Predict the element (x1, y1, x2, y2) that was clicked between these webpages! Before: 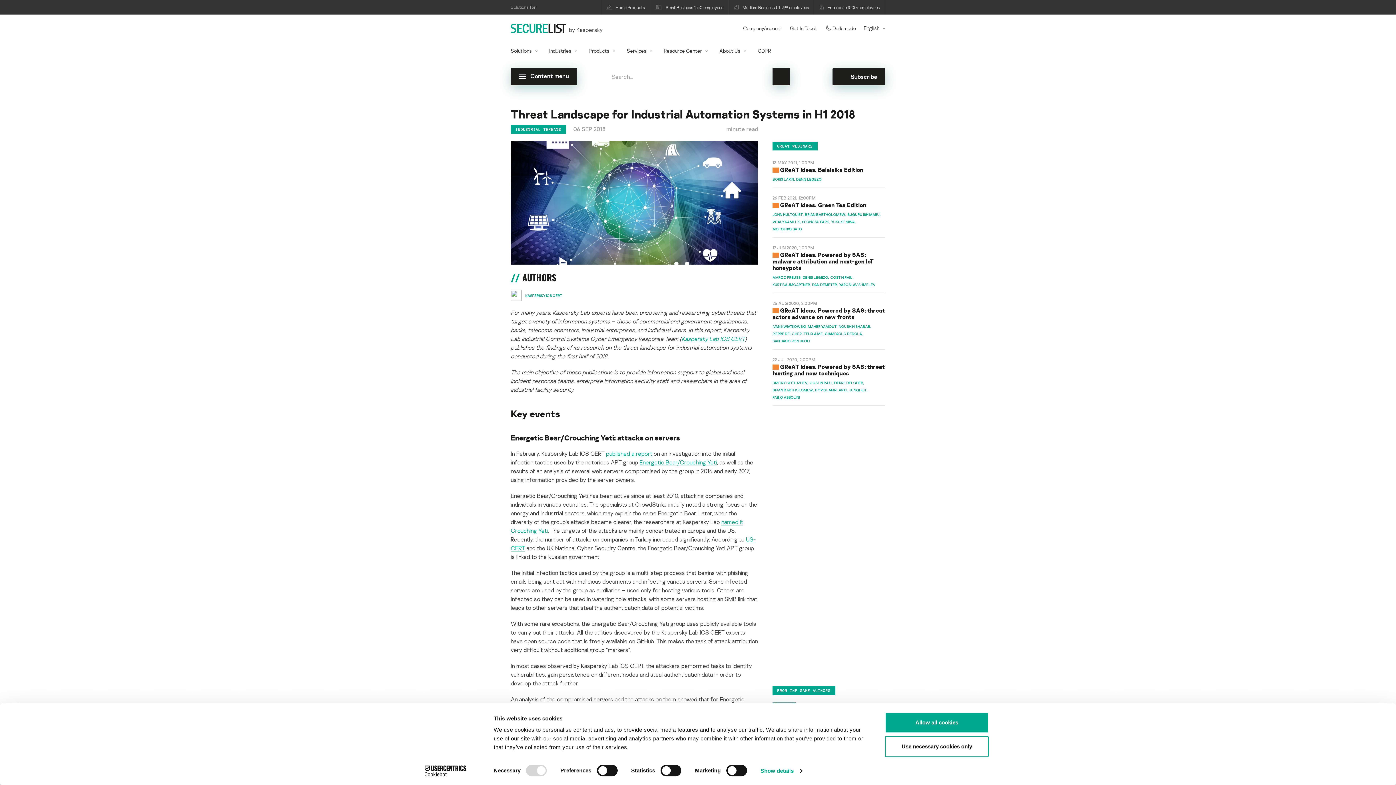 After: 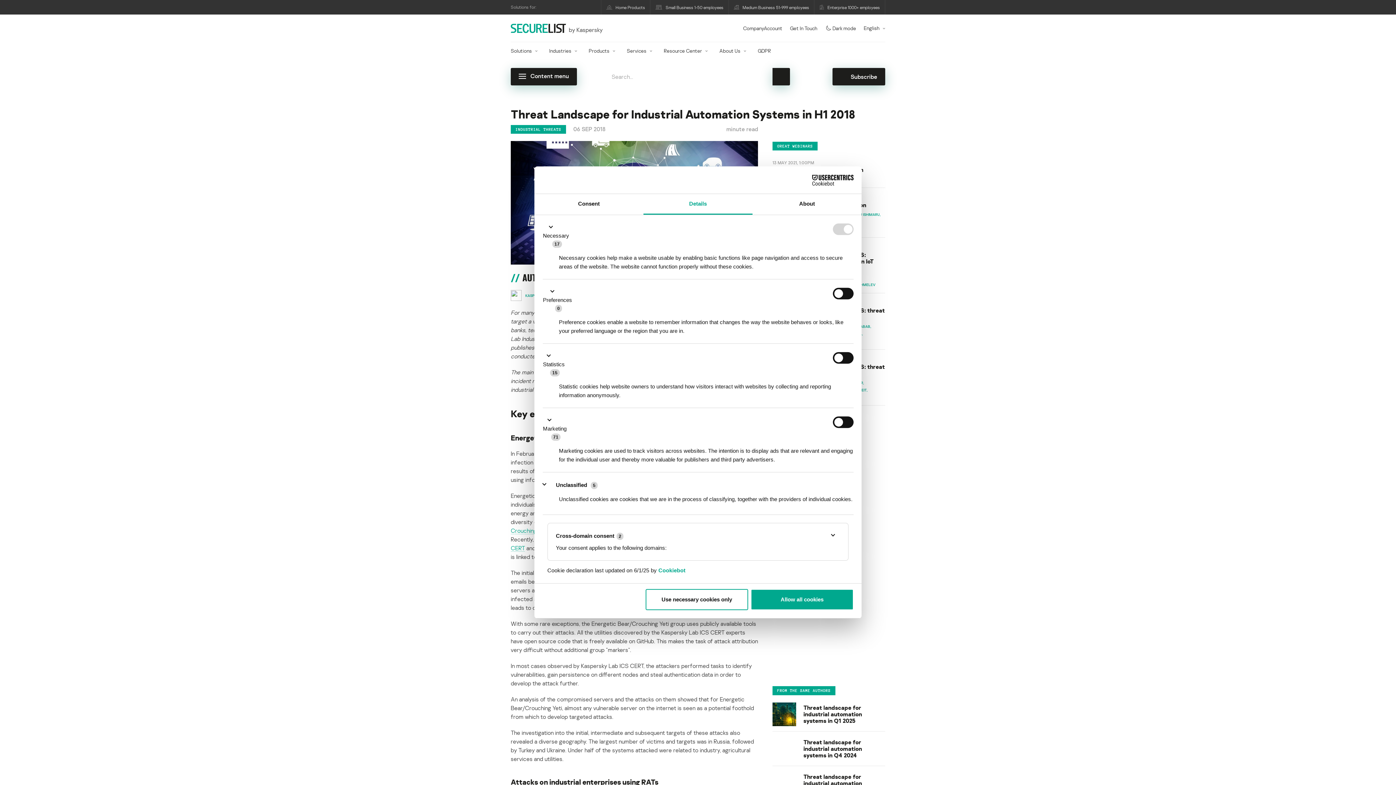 Action: bbox: (760, 765, 802, 776) label: Show details